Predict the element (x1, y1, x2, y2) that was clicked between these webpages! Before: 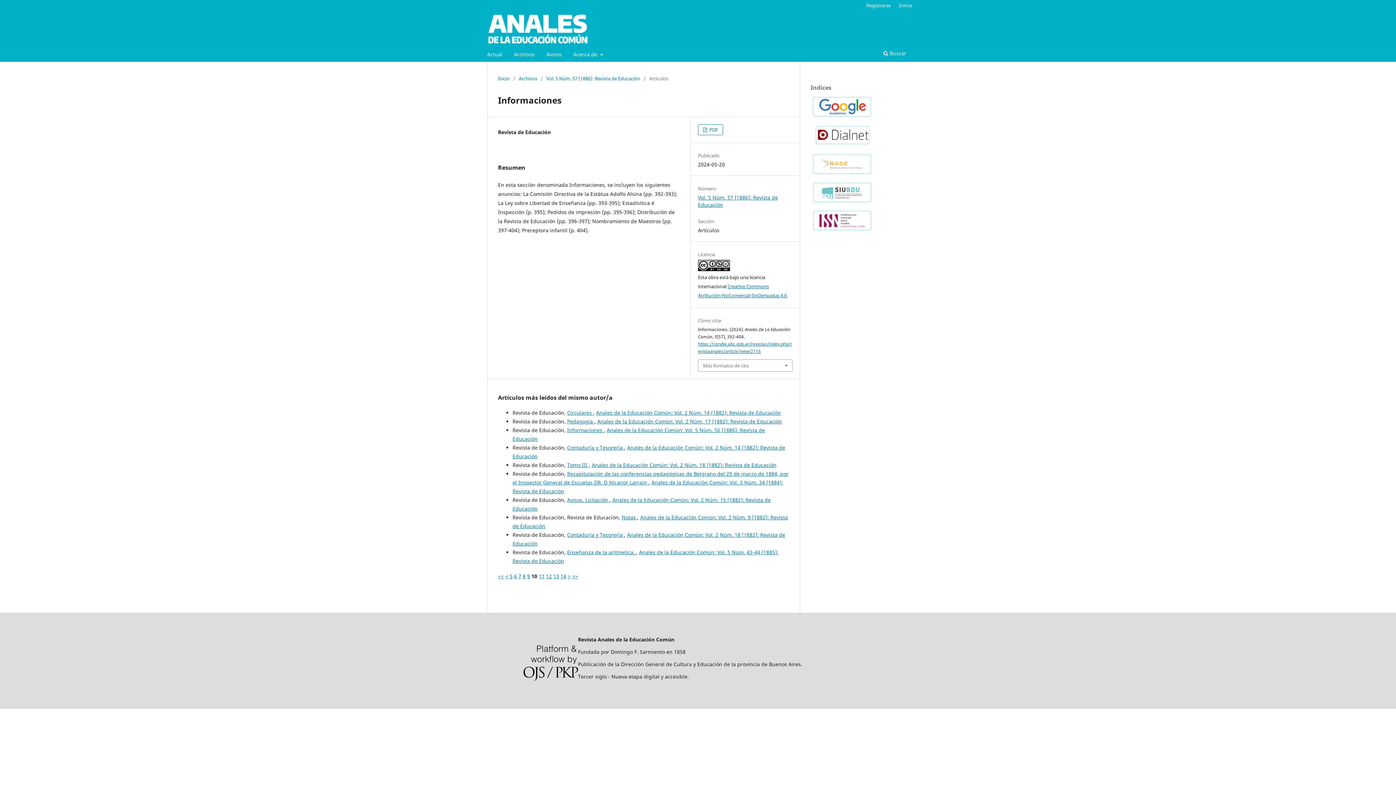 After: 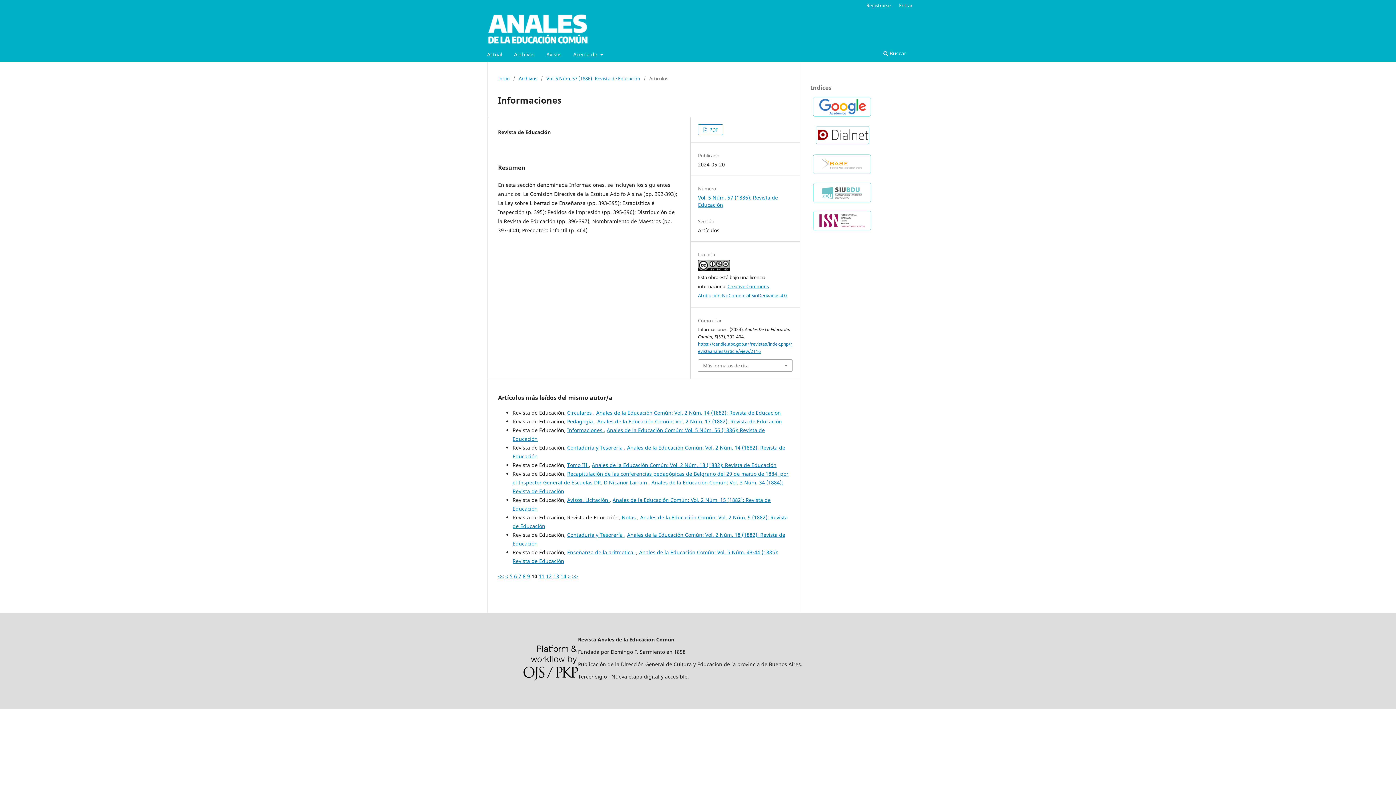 Action: bbox: (810, 111, 873, 118)